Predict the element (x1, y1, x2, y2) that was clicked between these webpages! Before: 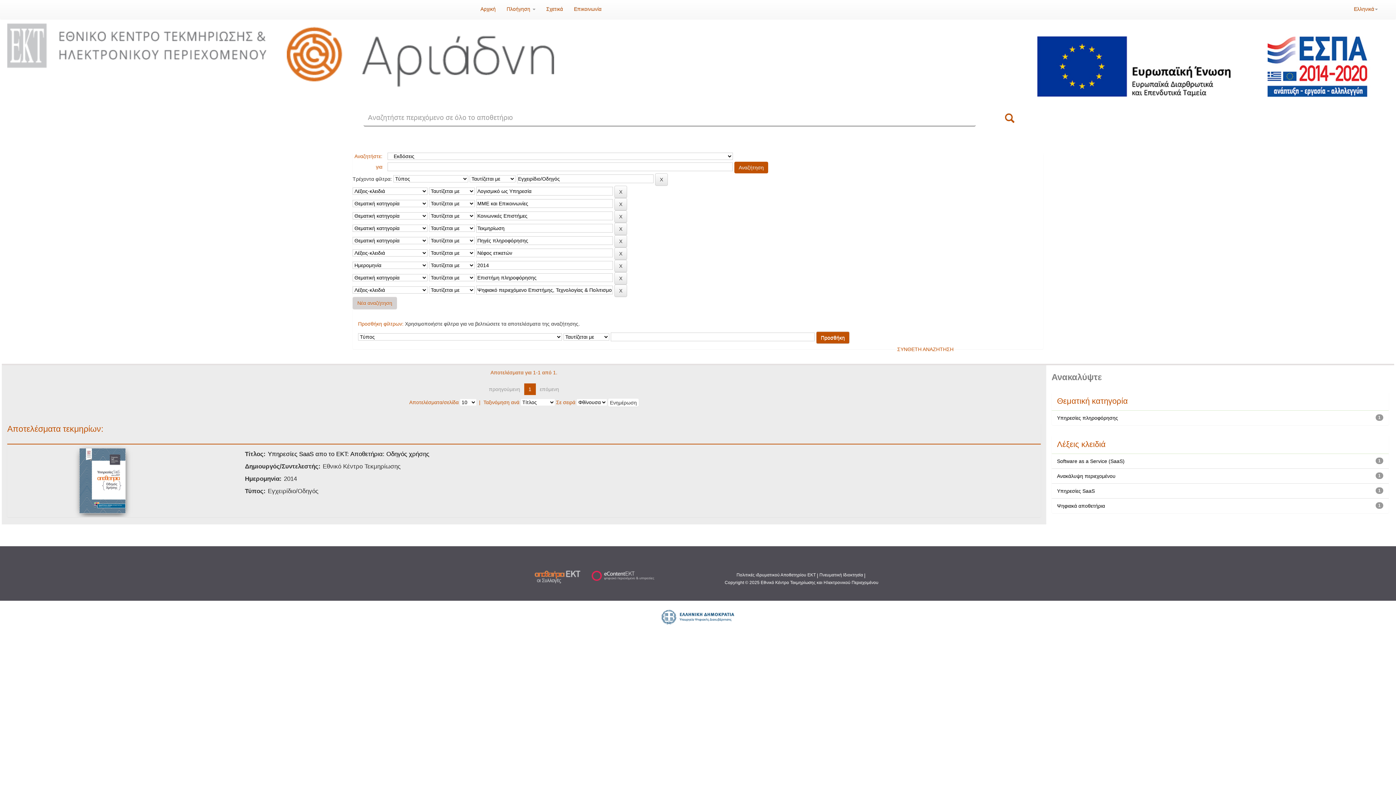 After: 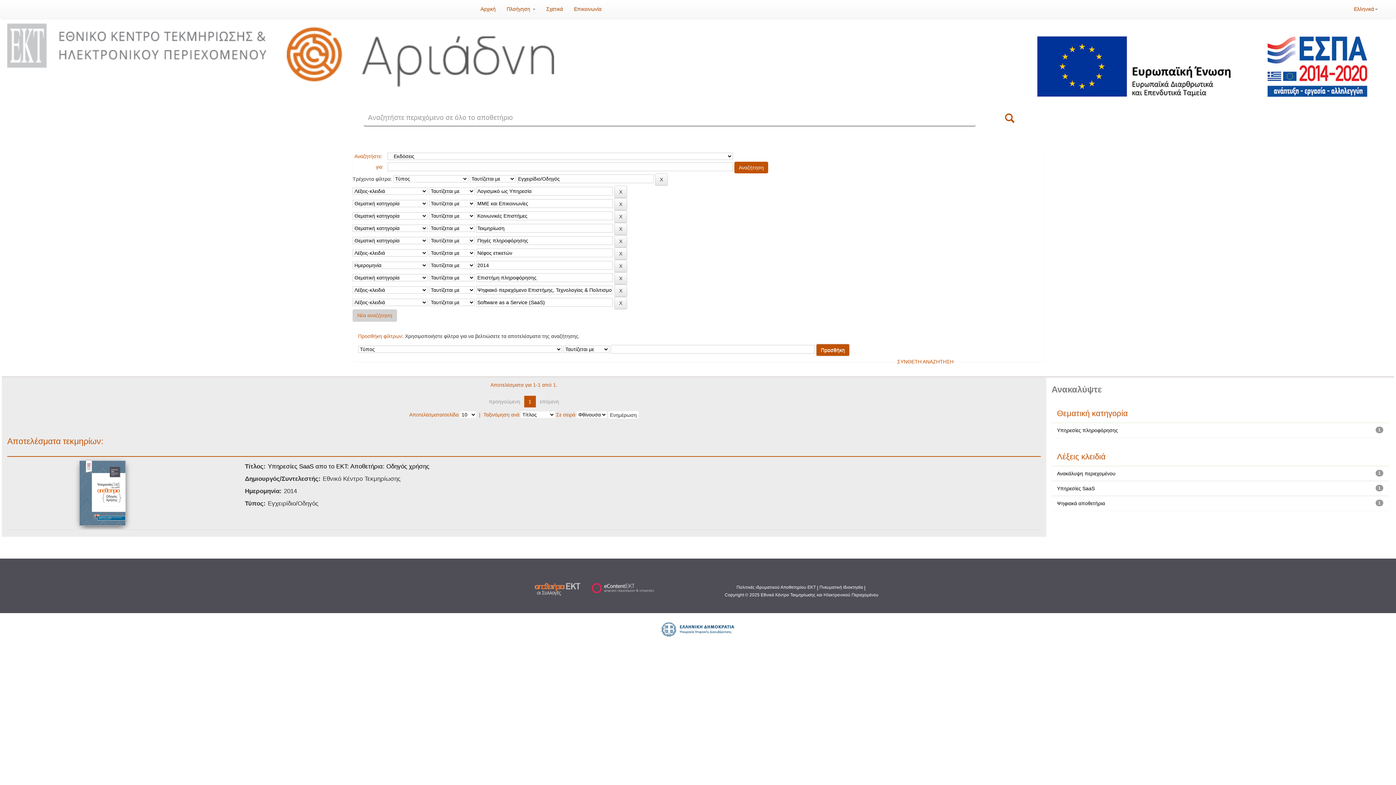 Action: label: Software as a Service (SaaS) bbox: (1057, 458, 1124, 464)